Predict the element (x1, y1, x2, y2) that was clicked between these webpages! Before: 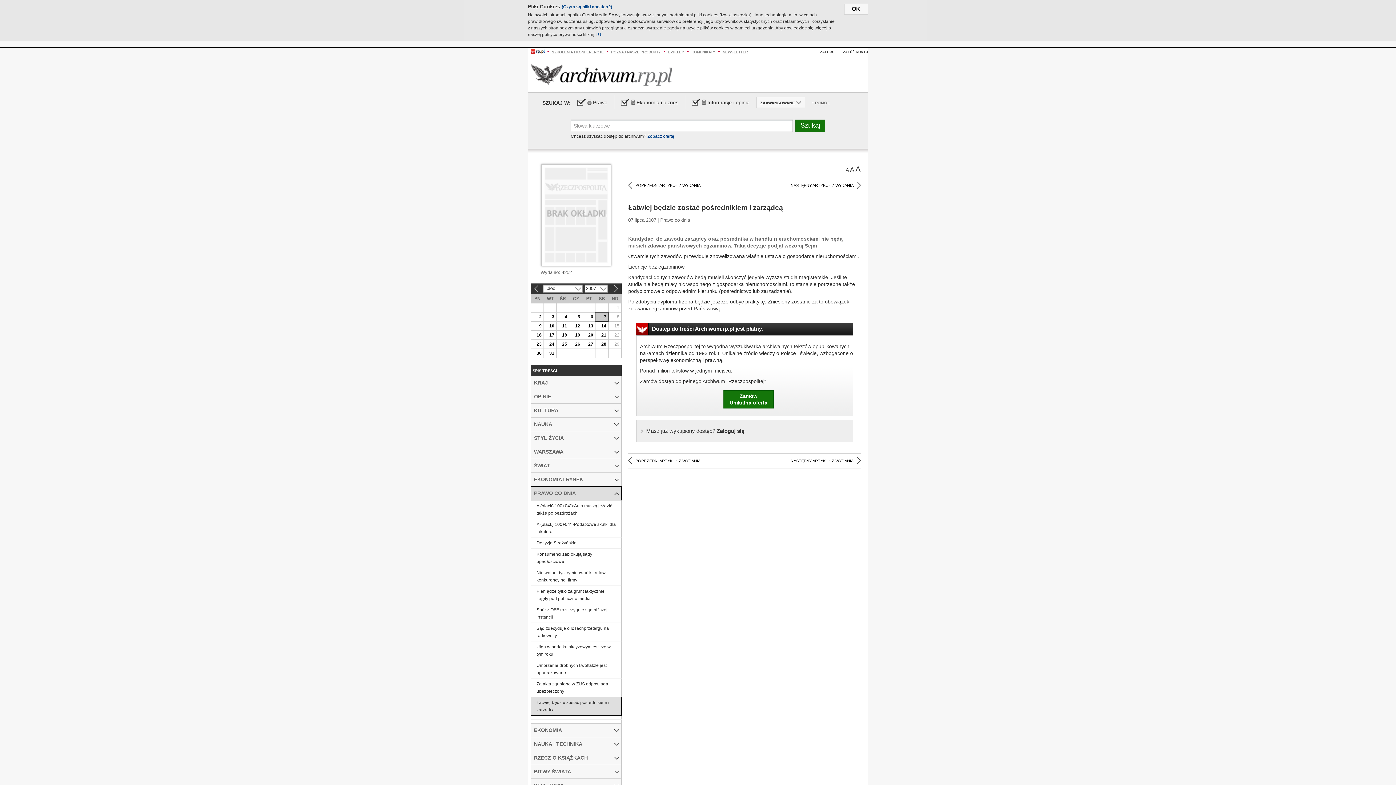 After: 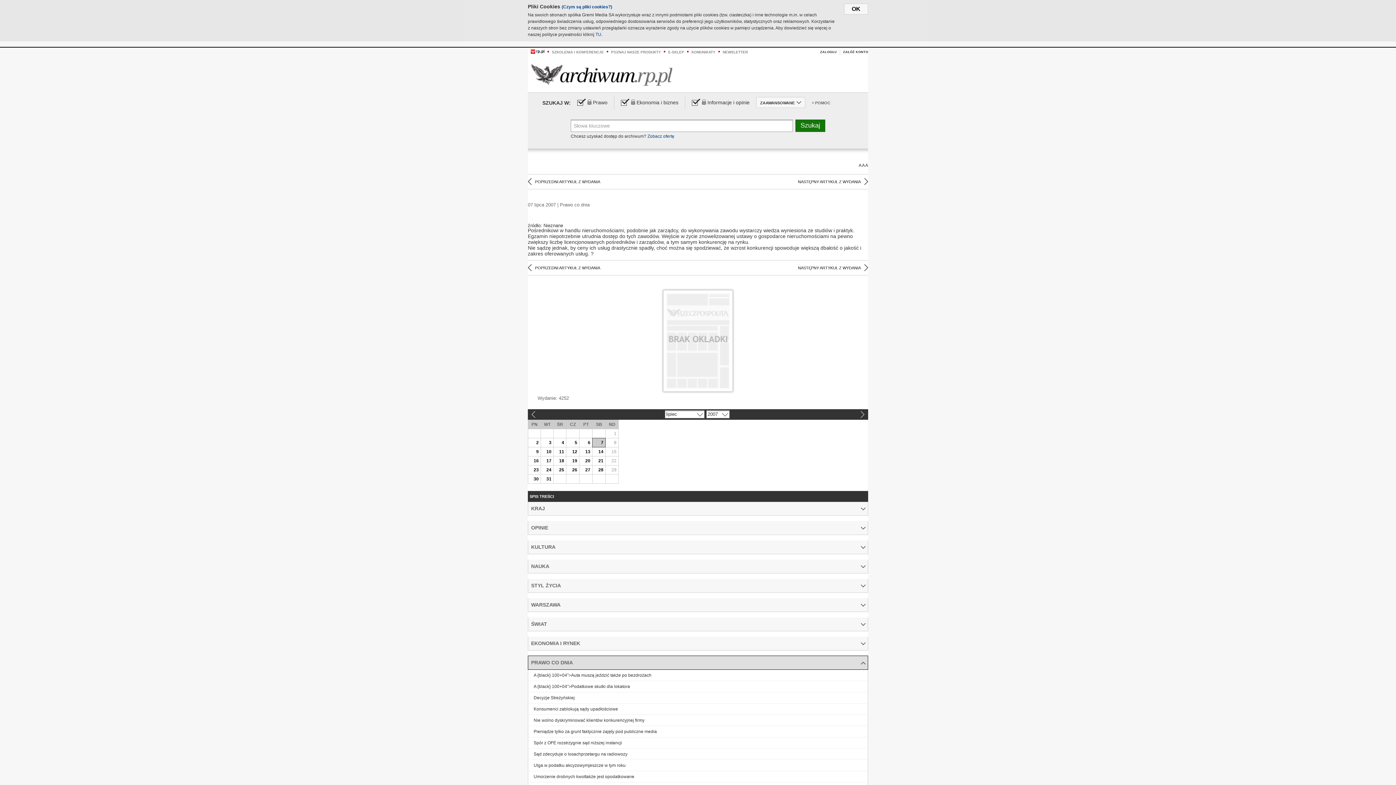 Action: bbox: (790, 457, 861, 464) label: NASTĘPNY ARTYKUŁ Z WYDANIA